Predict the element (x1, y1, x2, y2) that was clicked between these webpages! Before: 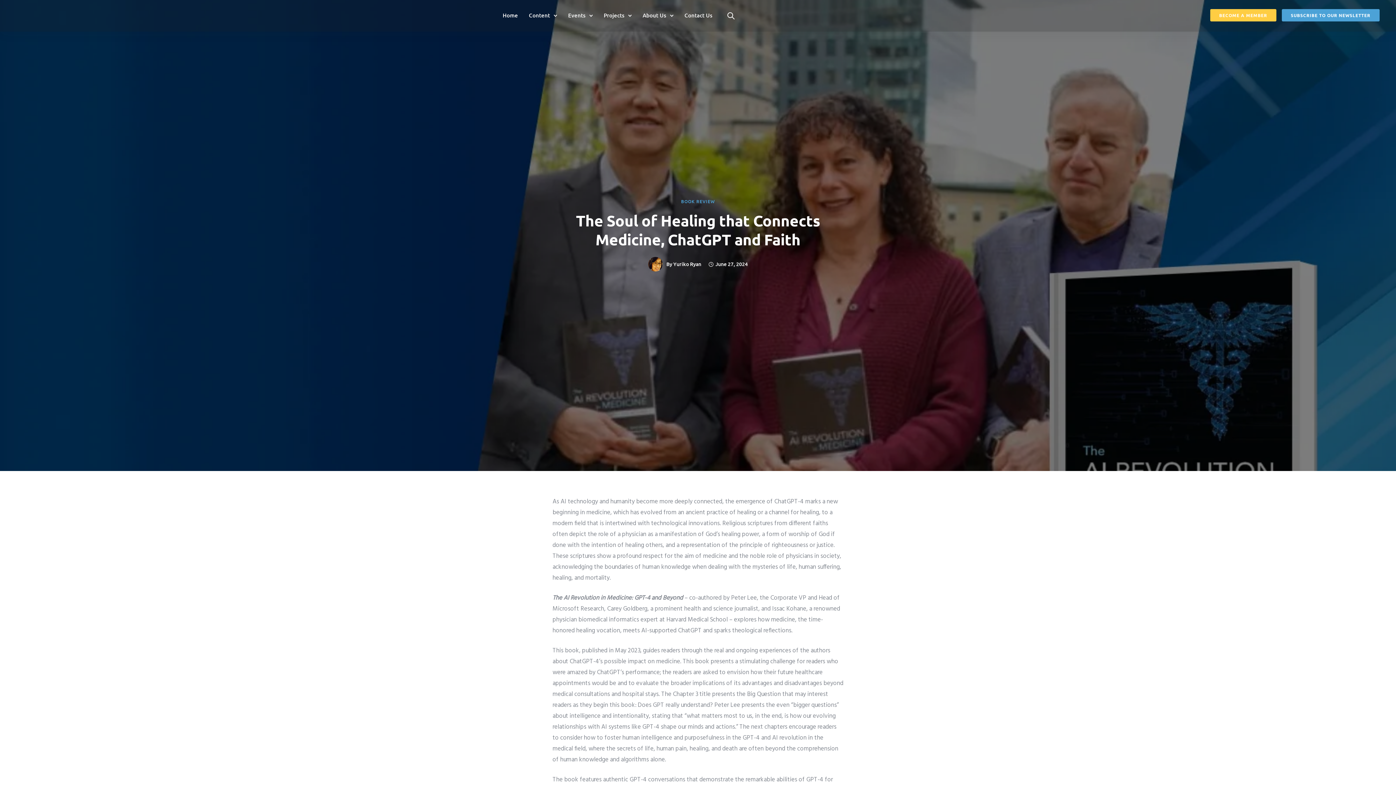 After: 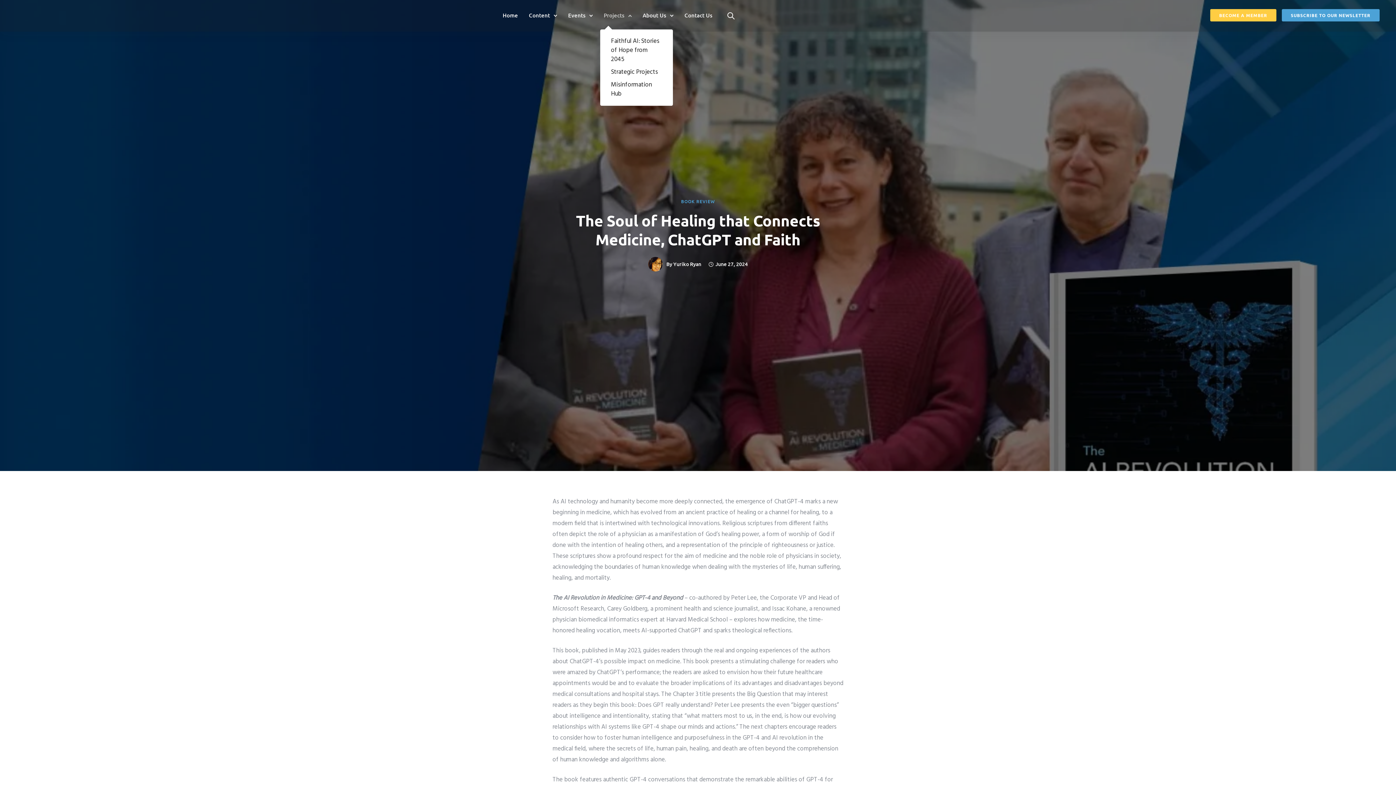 Action: bbox: (600, 8, 628, 22) label: Projects